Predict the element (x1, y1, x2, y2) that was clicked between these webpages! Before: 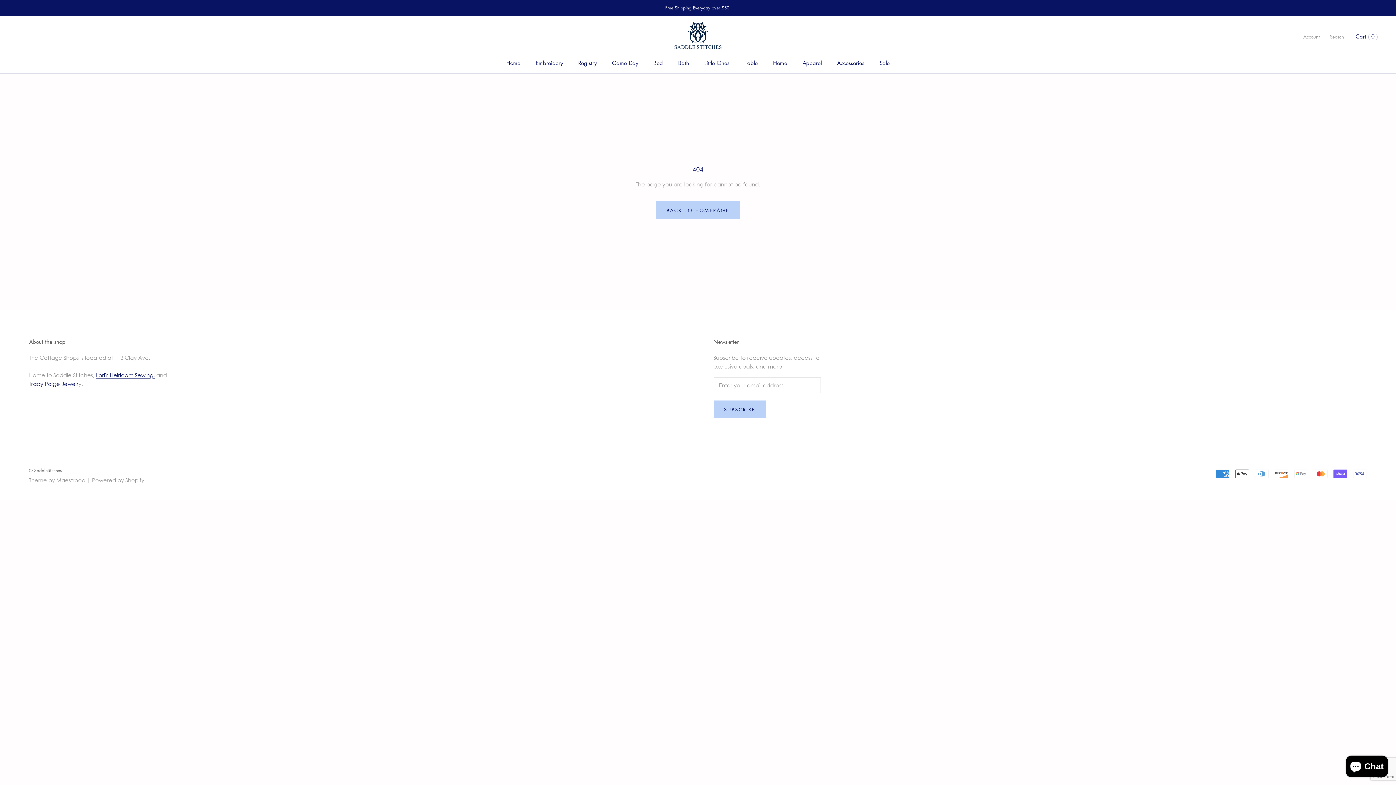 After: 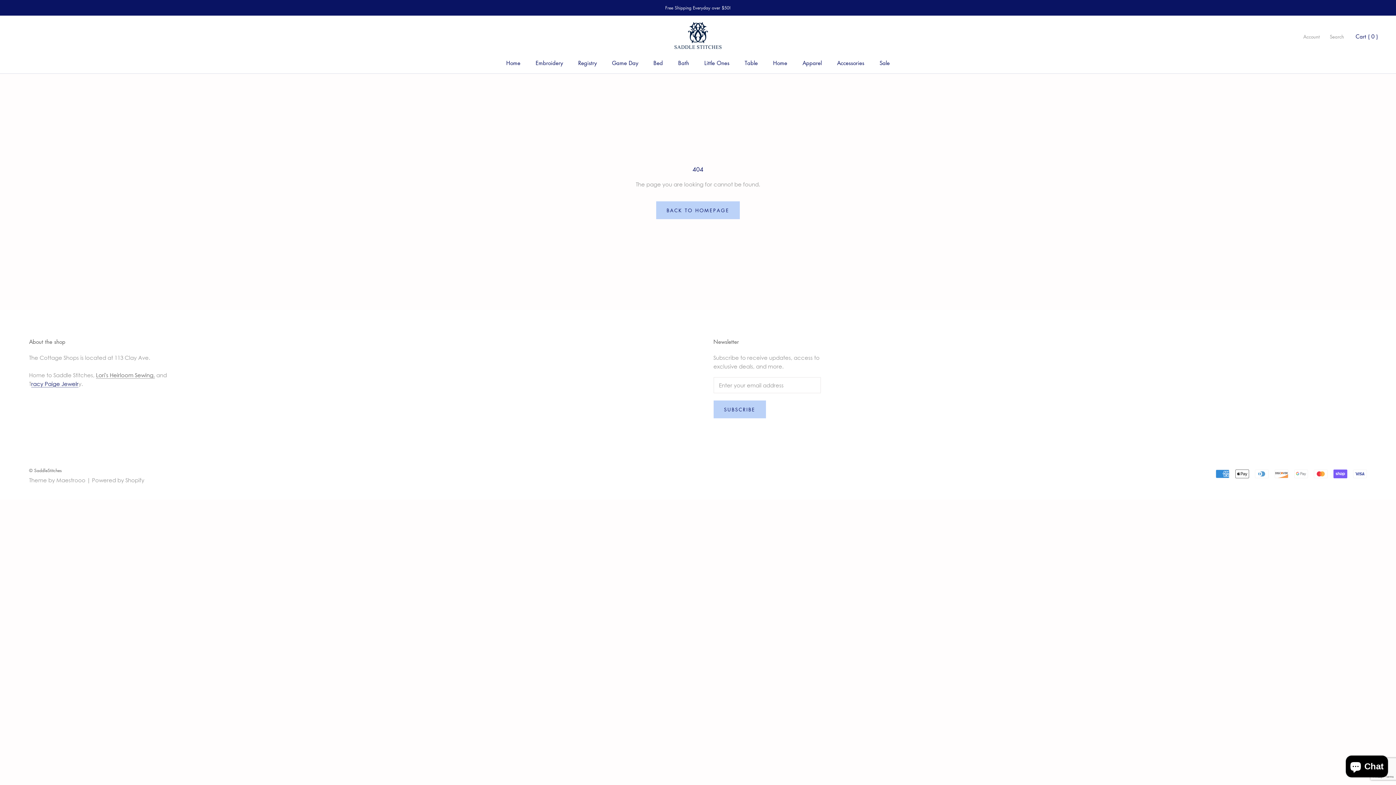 Action: bbox: (96, 372, 154, 378) label: Lori's Heirloom Sewing,